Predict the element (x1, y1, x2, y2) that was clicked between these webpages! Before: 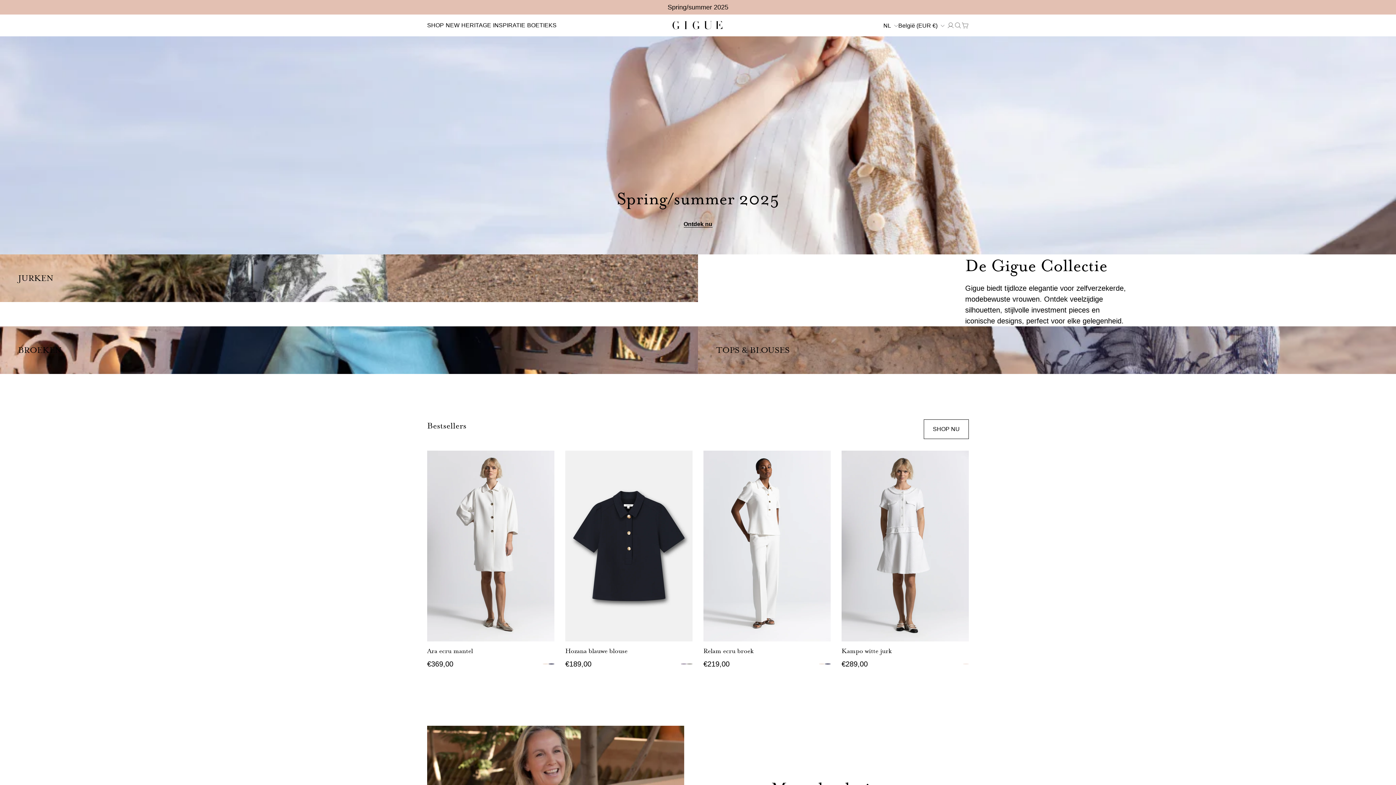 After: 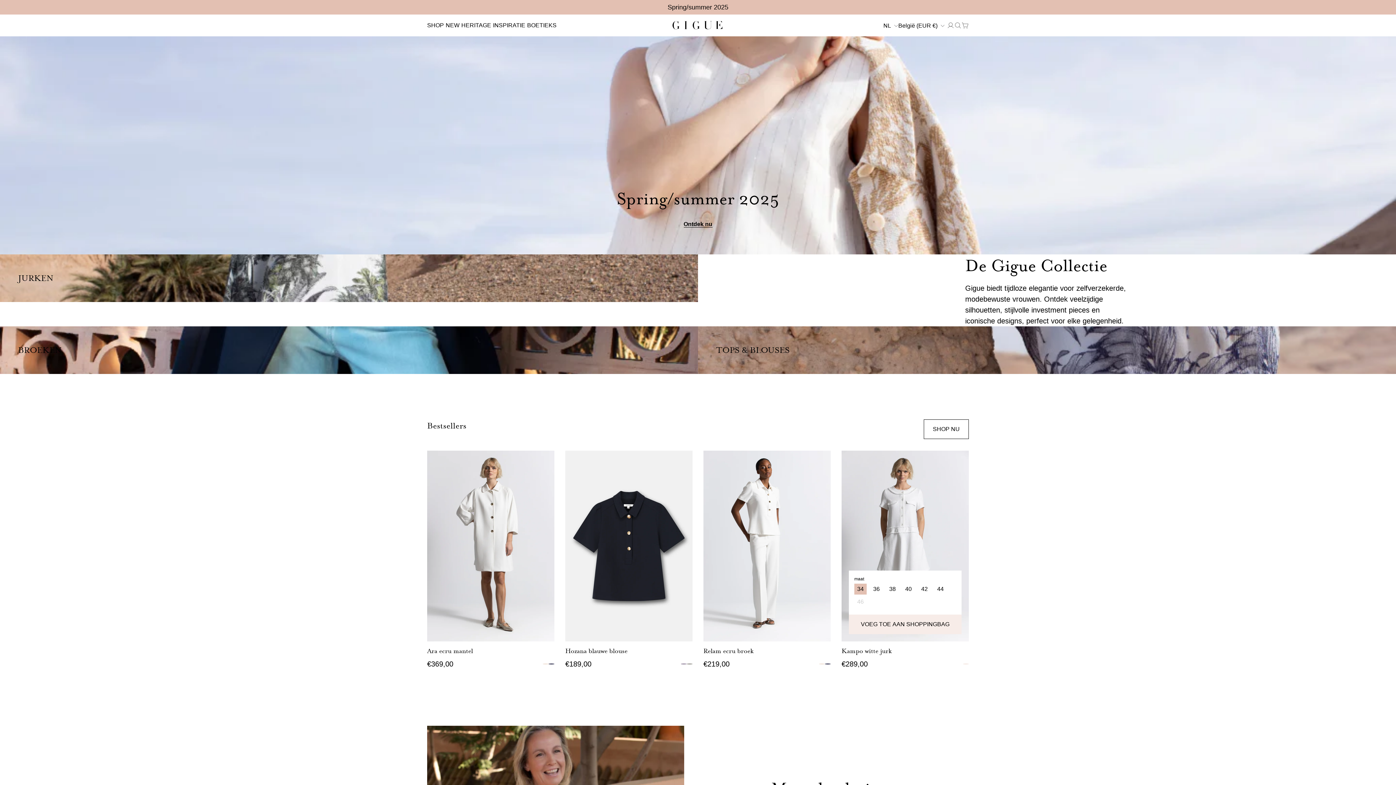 Action: label: KIES JOUW MAAT bbox: (849, 618, 961, 638)